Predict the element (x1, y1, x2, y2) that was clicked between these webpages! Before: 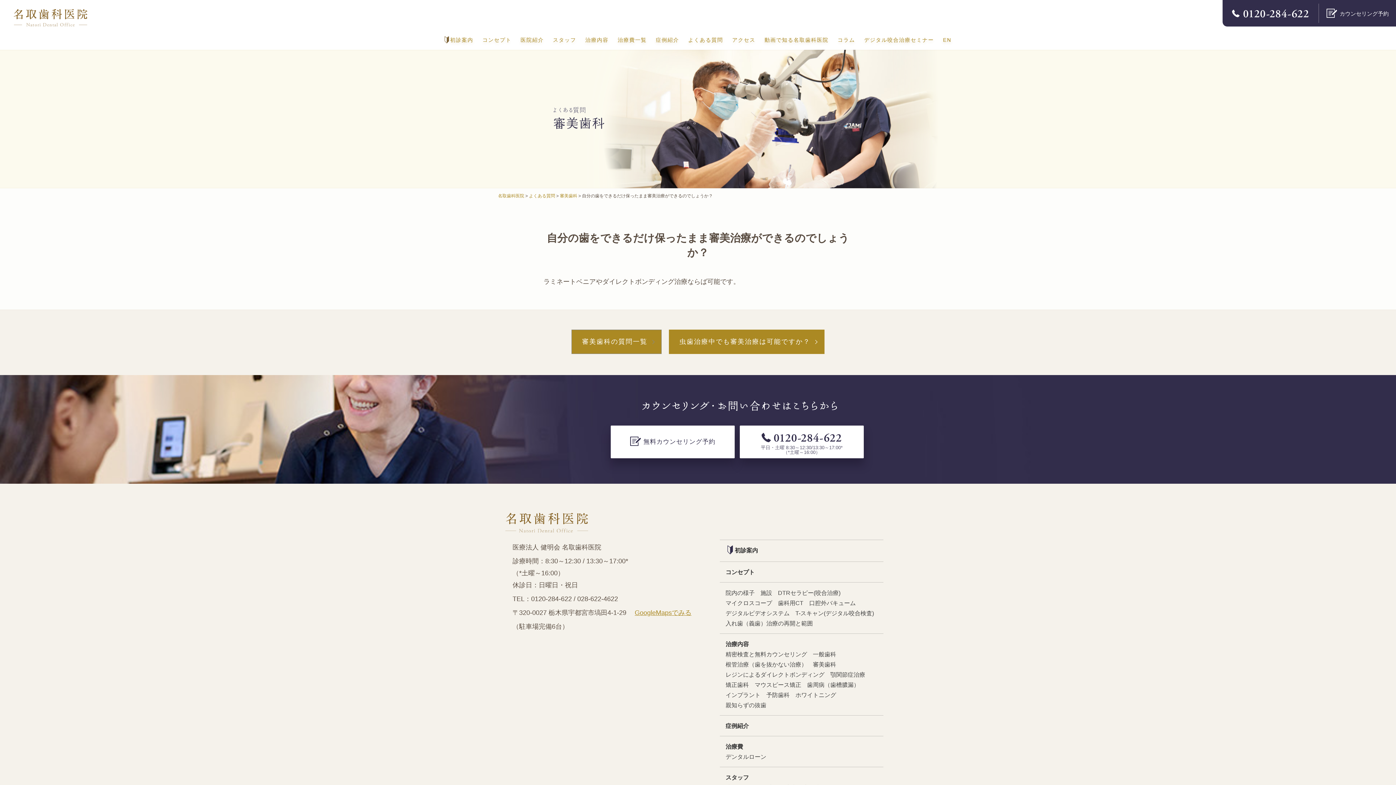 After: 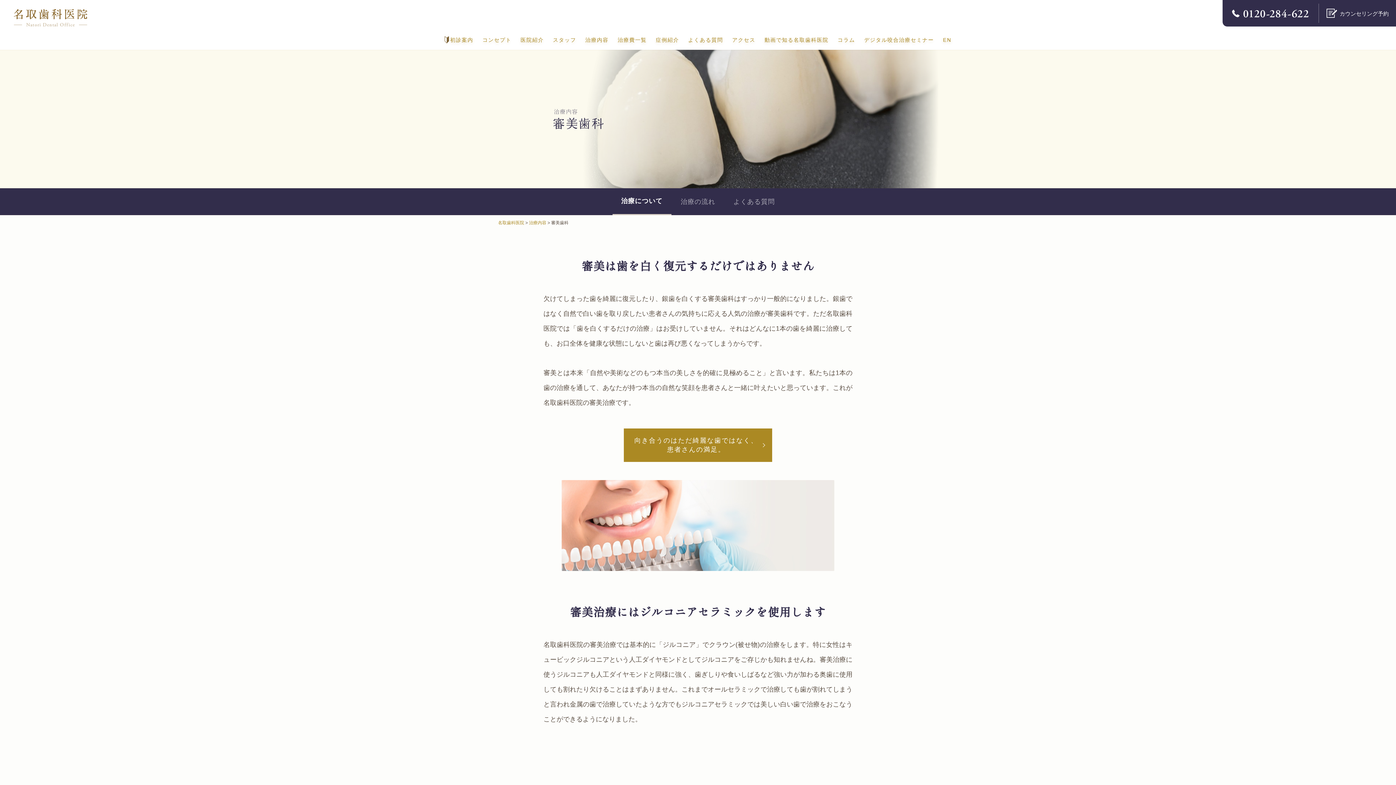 Action: bbox: (810, 659, 839, 669) label: 審美歯科